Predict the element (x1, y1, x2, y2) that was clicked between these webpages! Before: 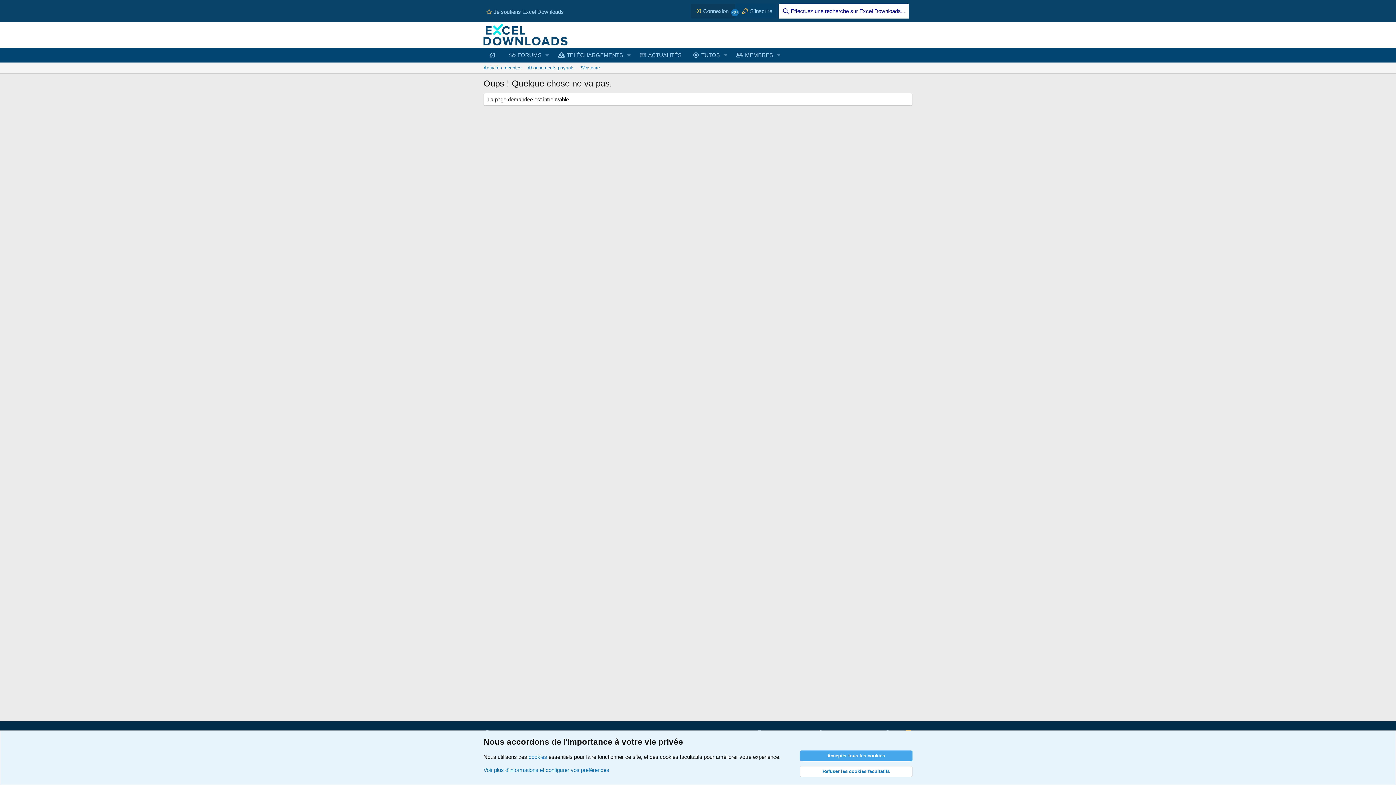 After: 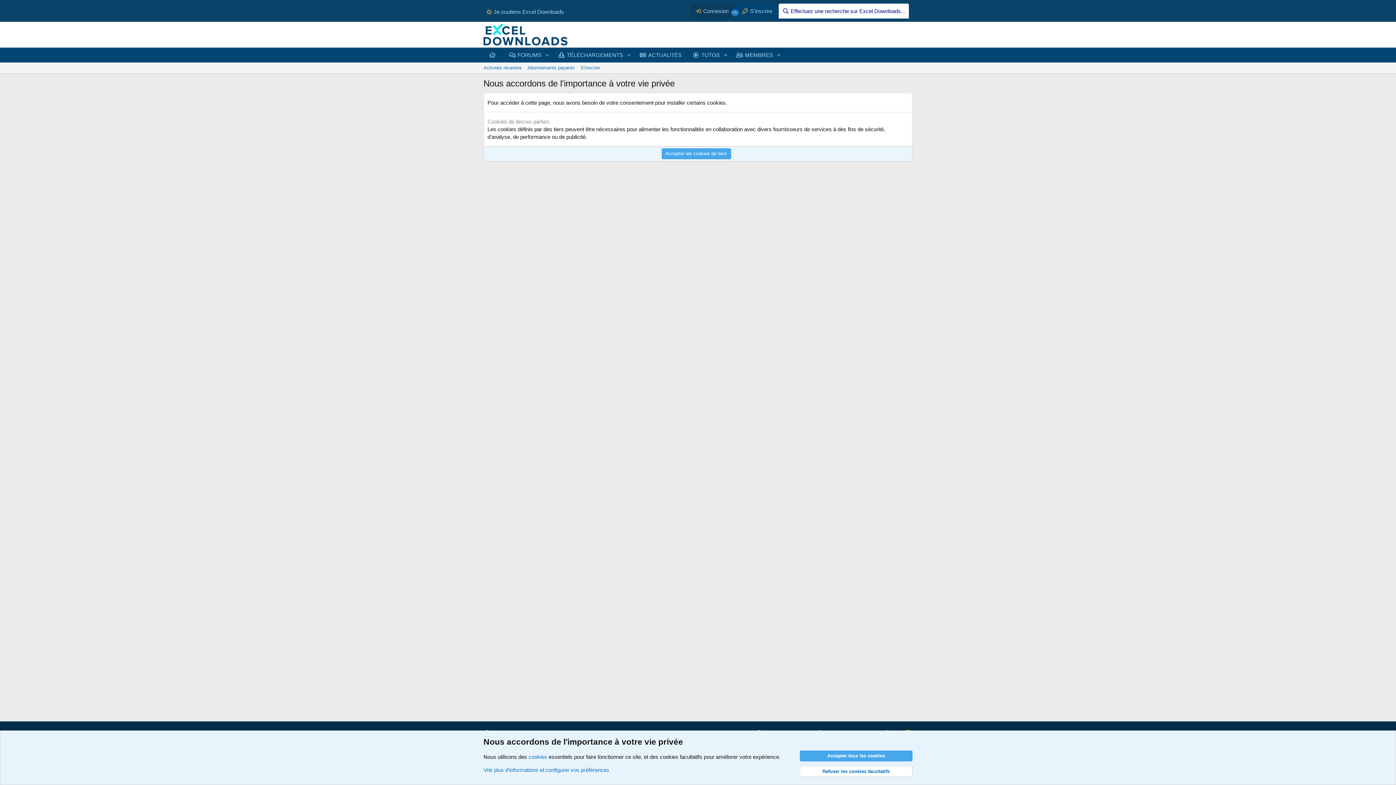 Action: bbox: (577, 62, 602, 73) label: S'inscrire